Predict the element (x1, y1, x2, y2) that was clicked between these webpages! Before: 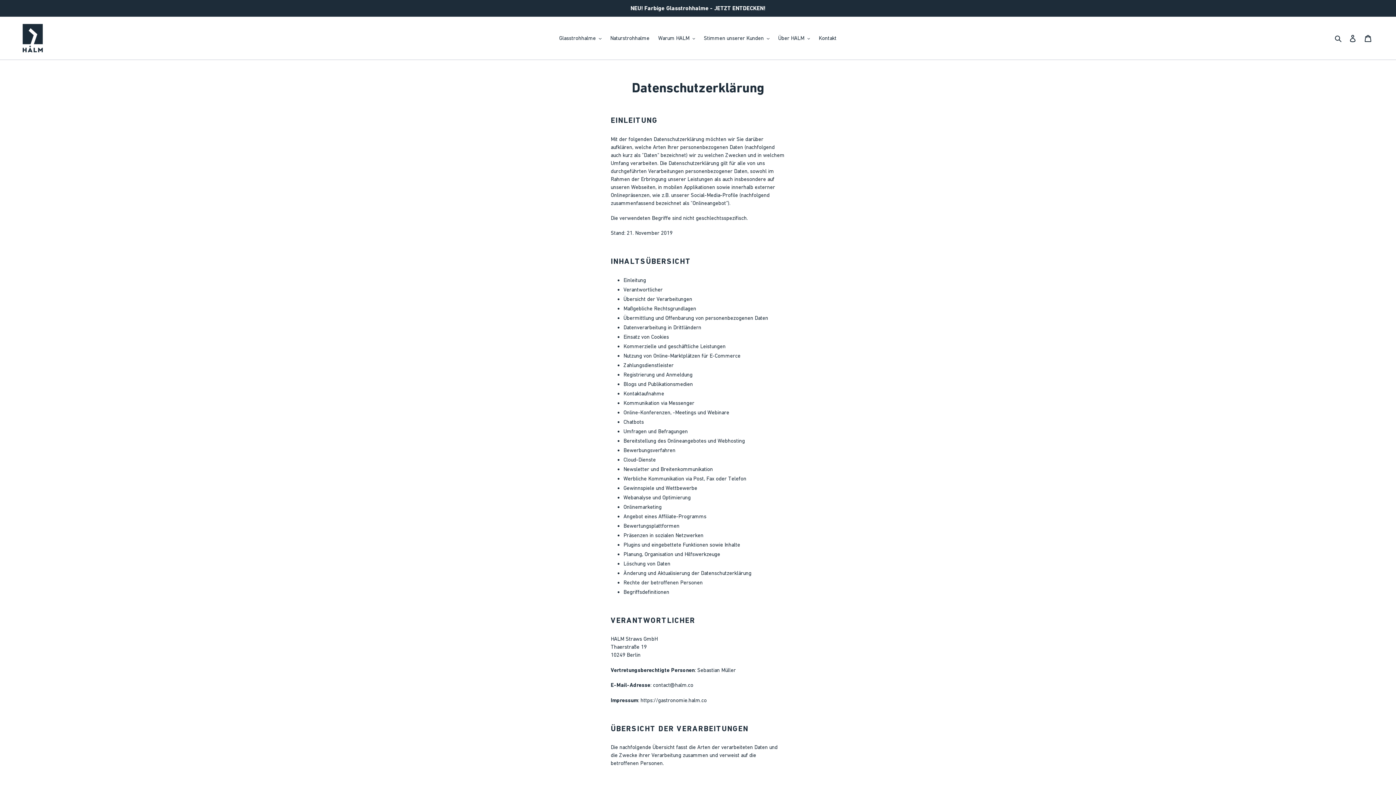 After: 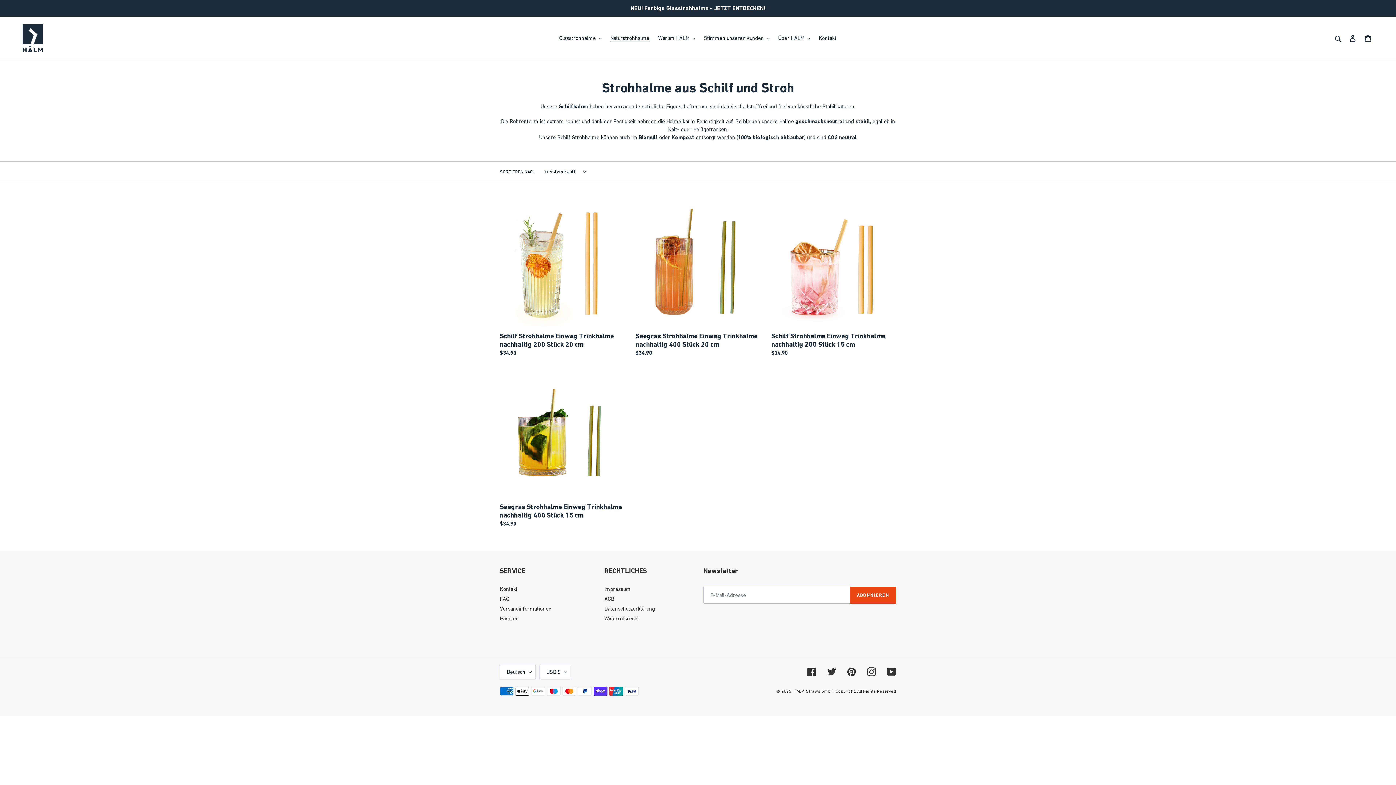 Action: bbox: (606, 33, 653, 43) label: Naturstrohhalme